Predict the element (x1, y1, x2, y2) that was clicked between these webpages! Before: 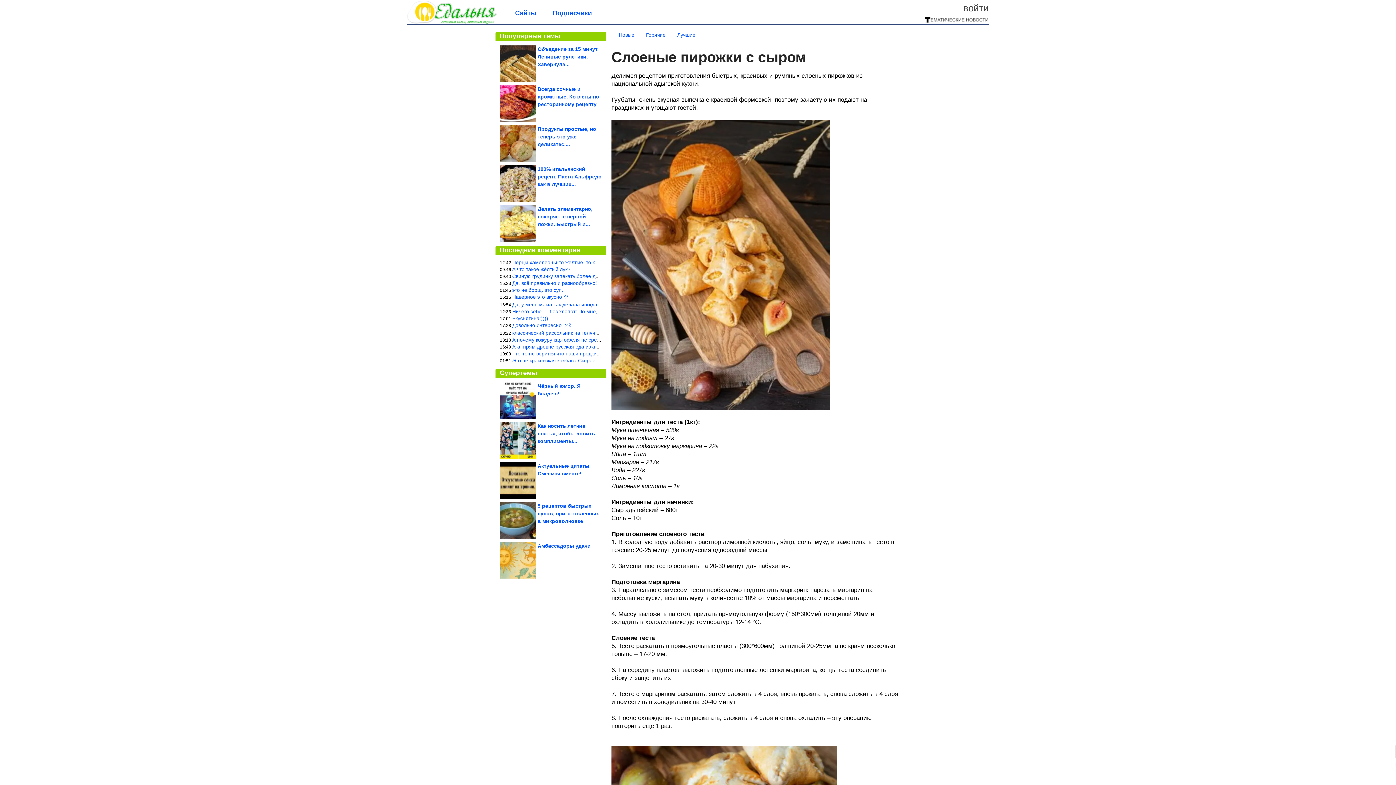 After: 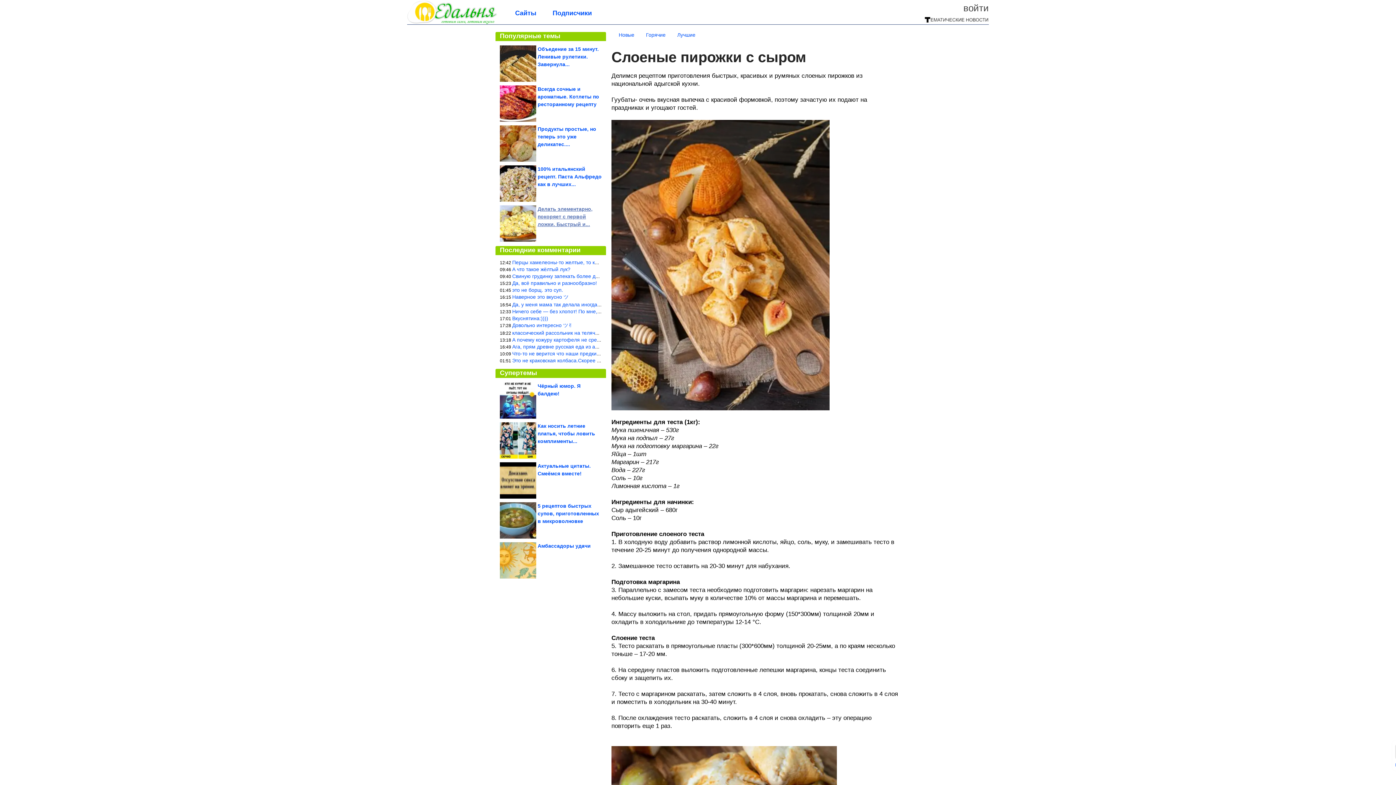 Action: label: Делать элементарно, покоряет с первой ложки. Быстрый и... bbox: (500, 205, 601, 241)